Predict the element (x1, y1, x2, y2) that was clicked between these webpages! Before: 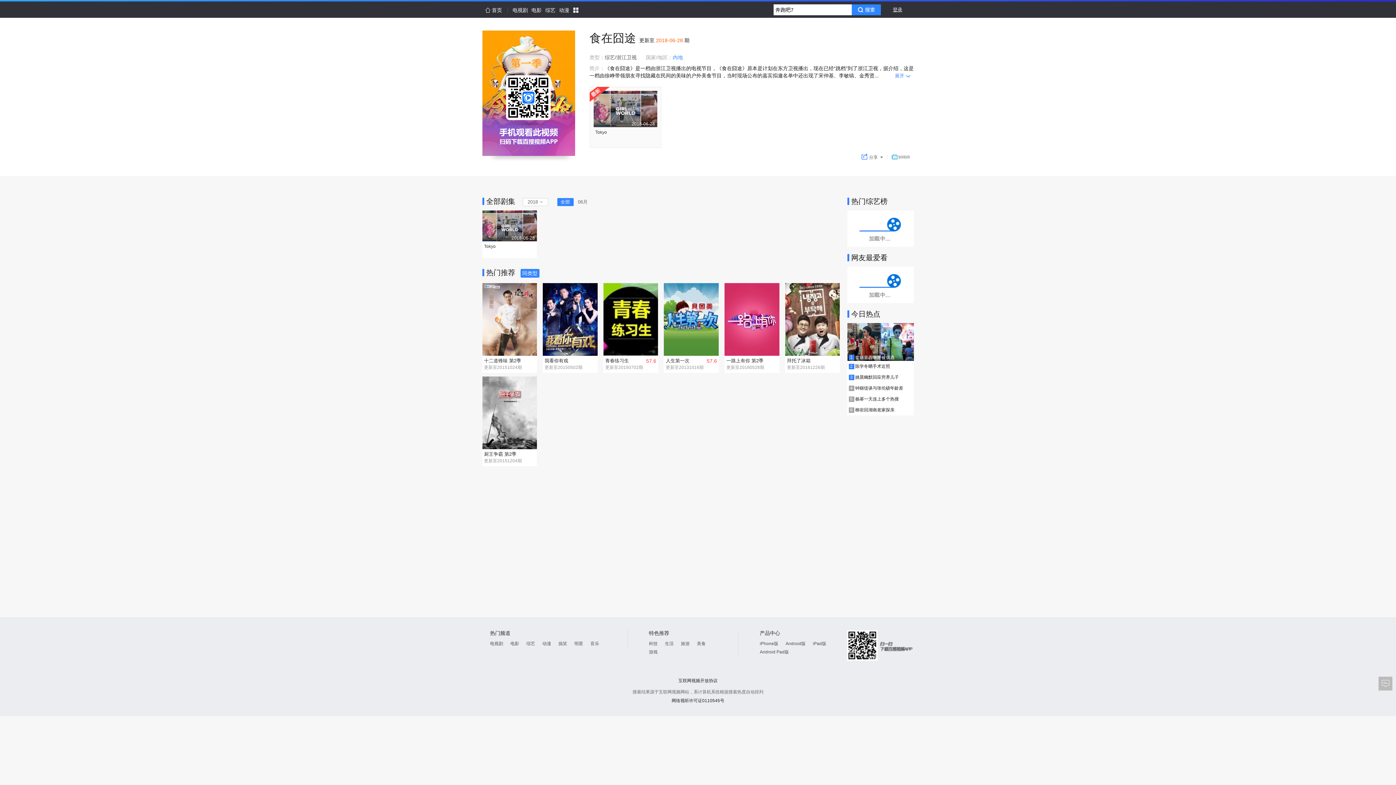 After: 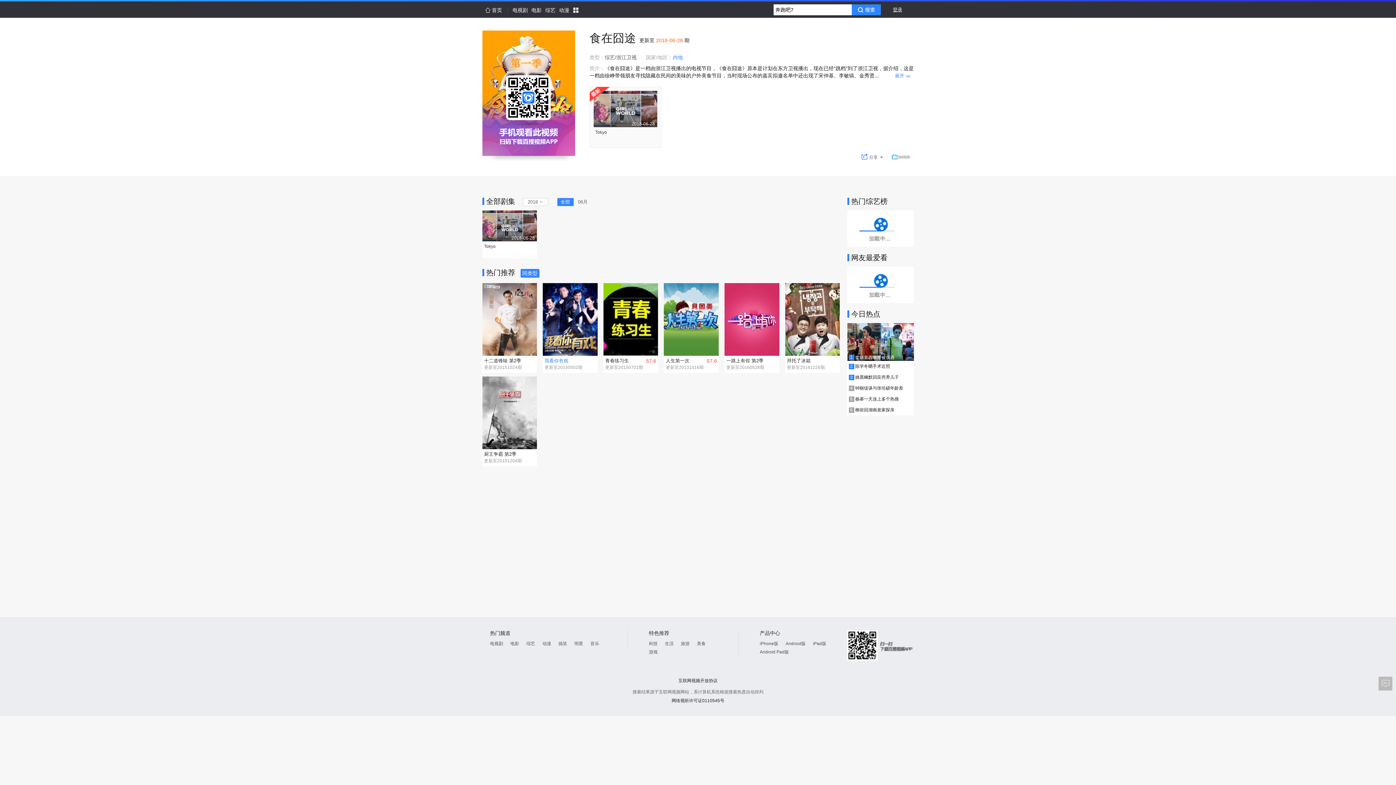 Action: bbox: (542, 283, 597, 356)